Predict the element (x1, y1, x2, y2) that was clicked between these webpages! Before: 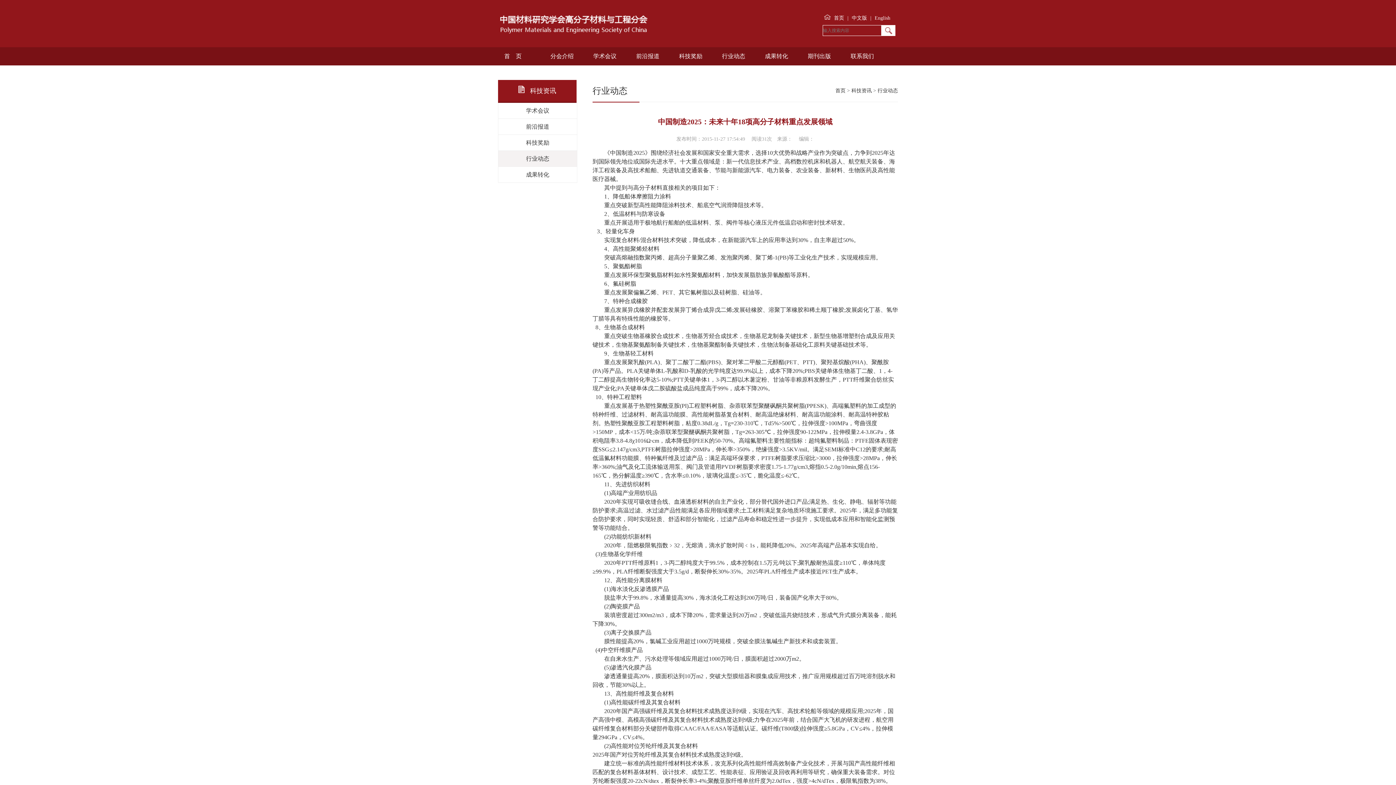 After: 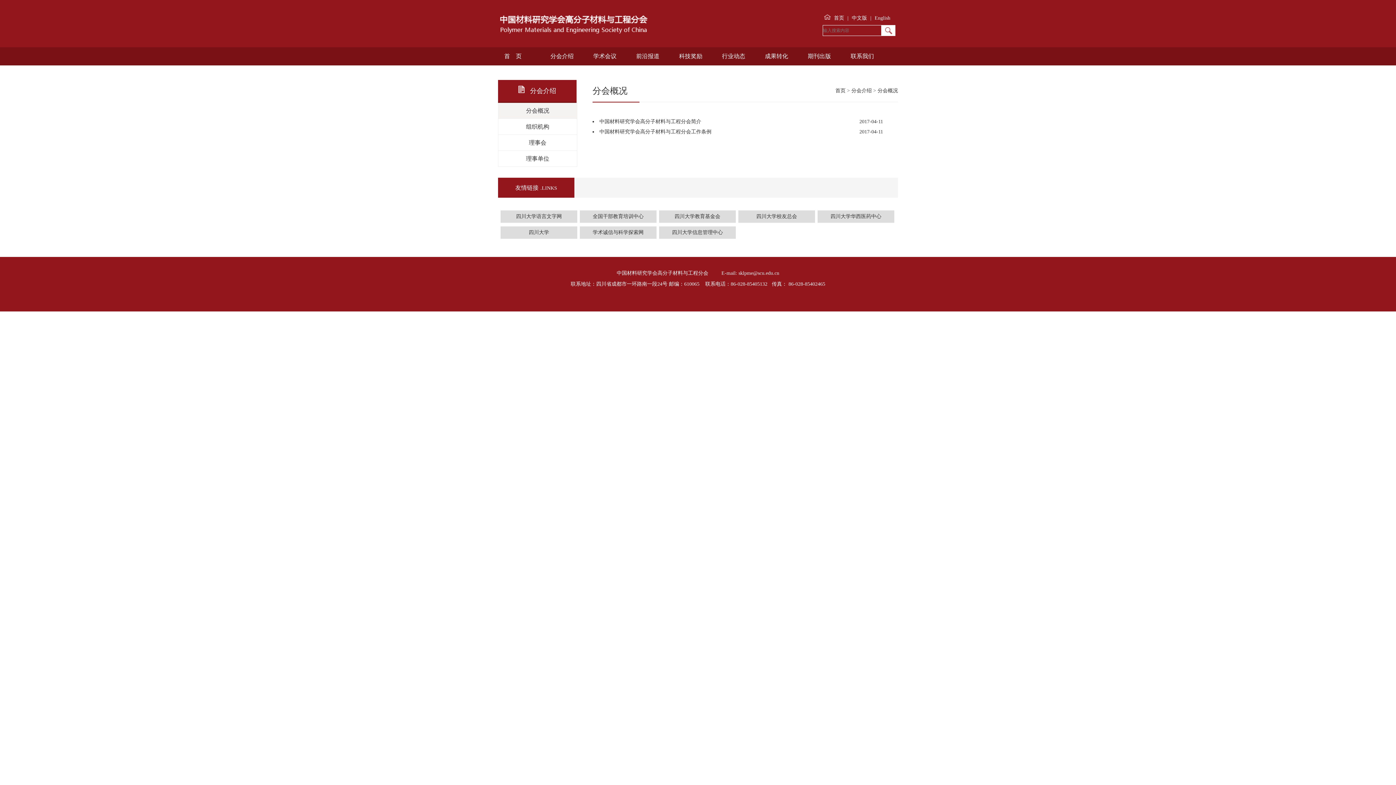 Action: label: 分会介绍 bbox: (540, 47, 584, 65)